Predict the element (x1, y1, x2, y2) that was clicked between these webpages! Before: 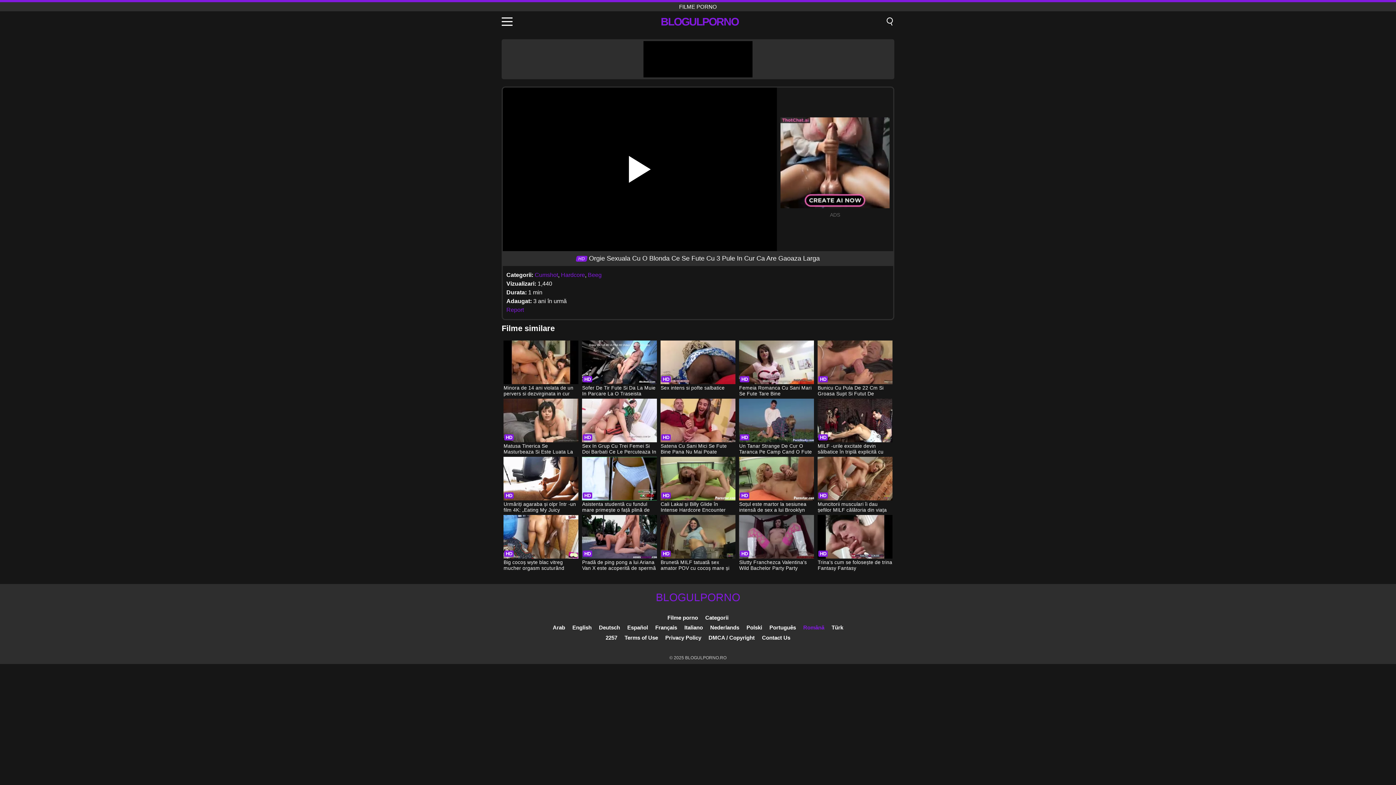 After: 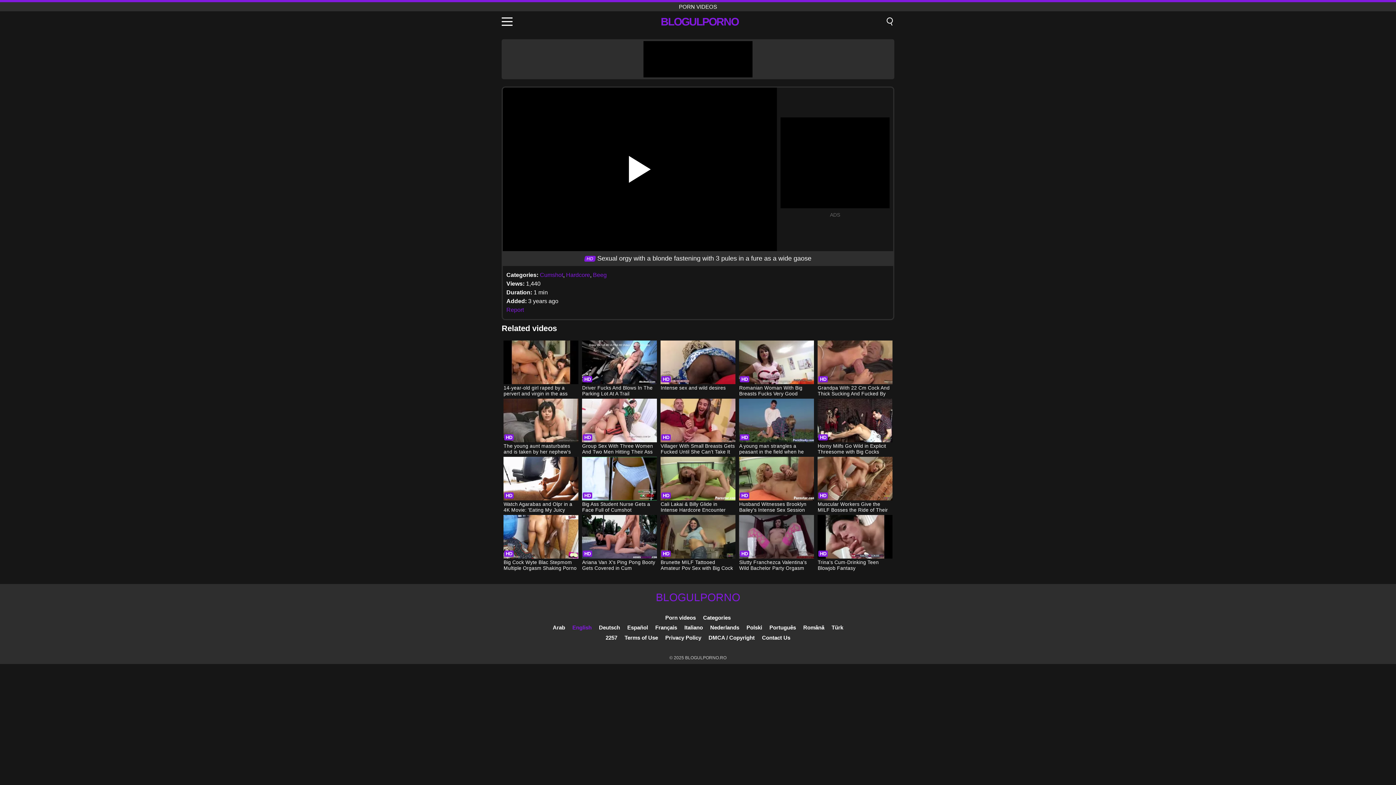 Action: bbox: (572, 624, 591, 630) label: English